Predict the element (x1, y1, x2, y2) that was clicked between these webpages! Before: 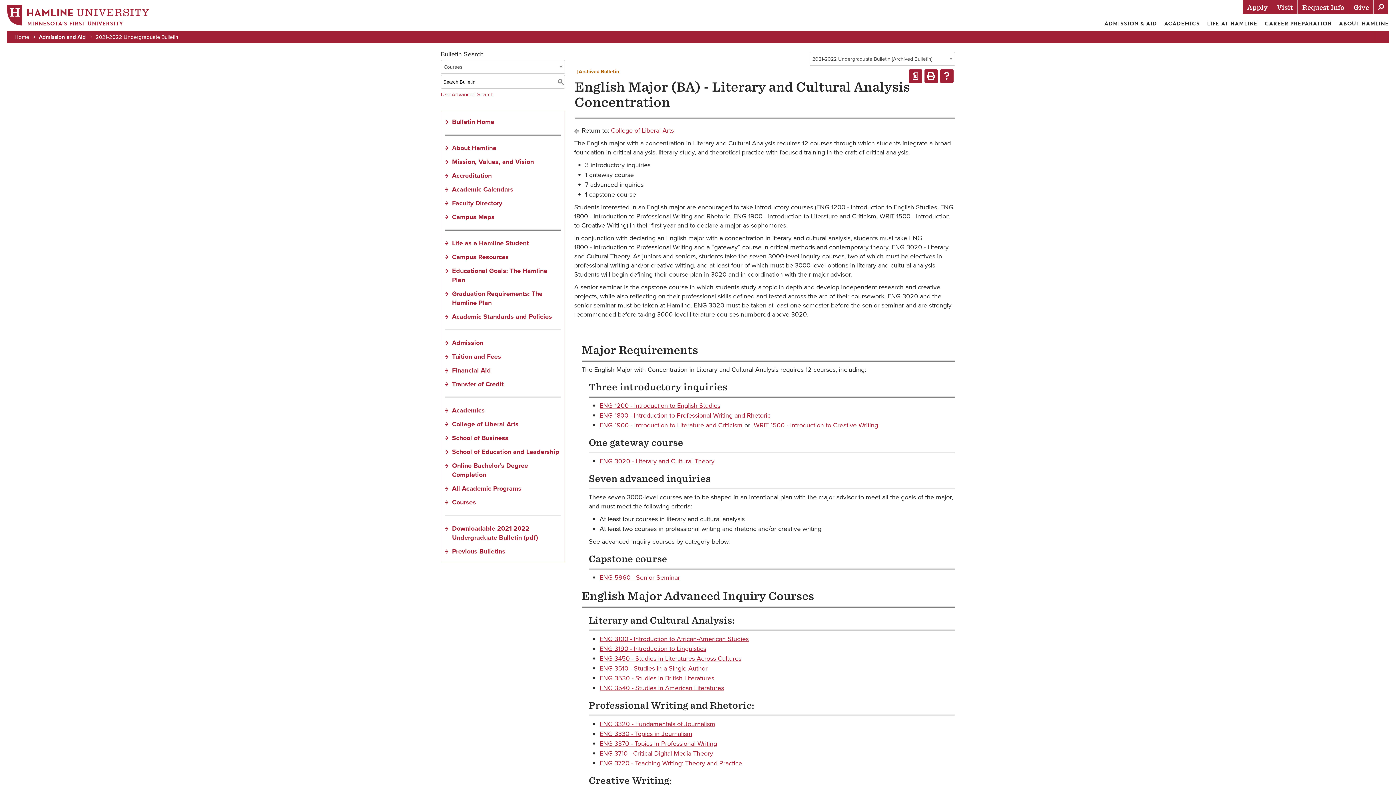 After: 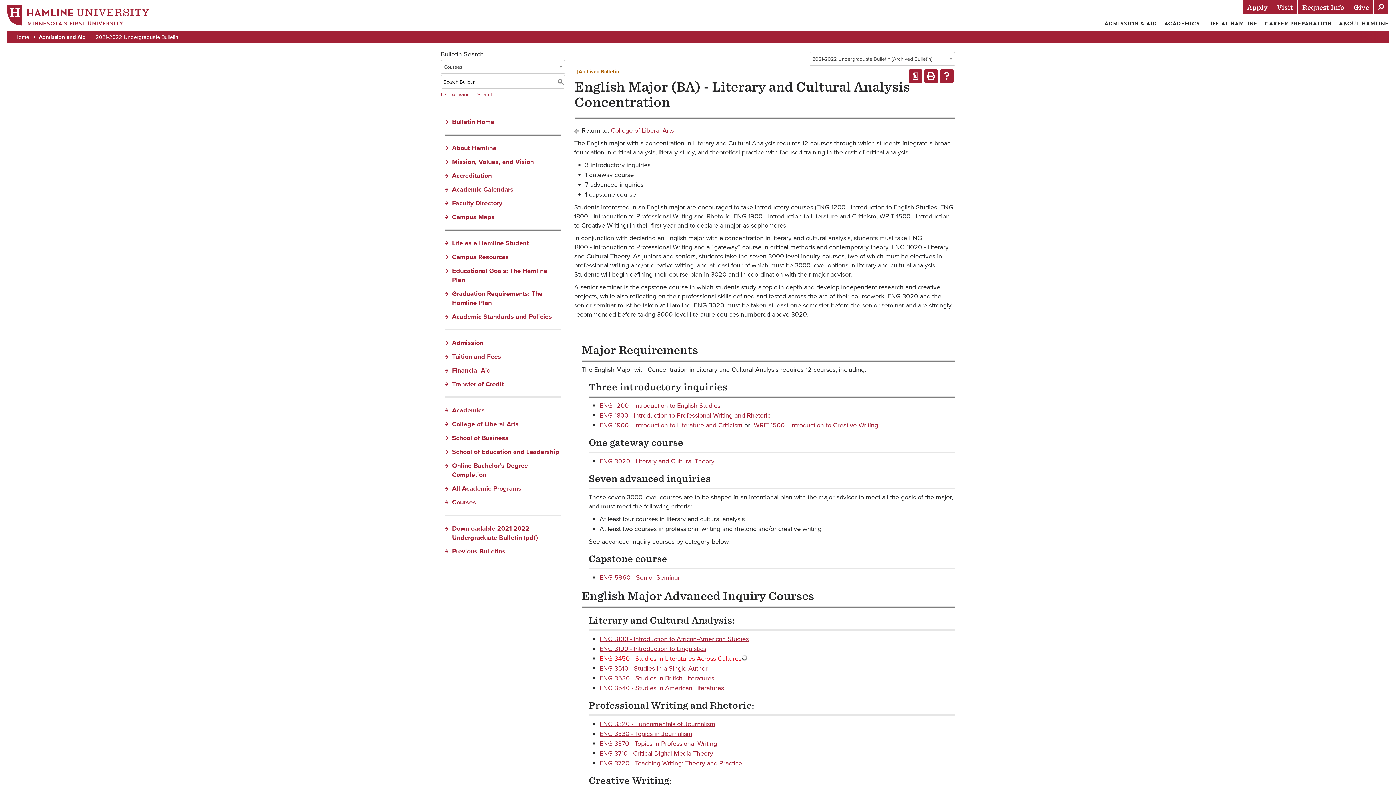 Action: bbox: (599, 654, 741, 663) label: ENG 3450 - Studies in Literatures Across Cultures